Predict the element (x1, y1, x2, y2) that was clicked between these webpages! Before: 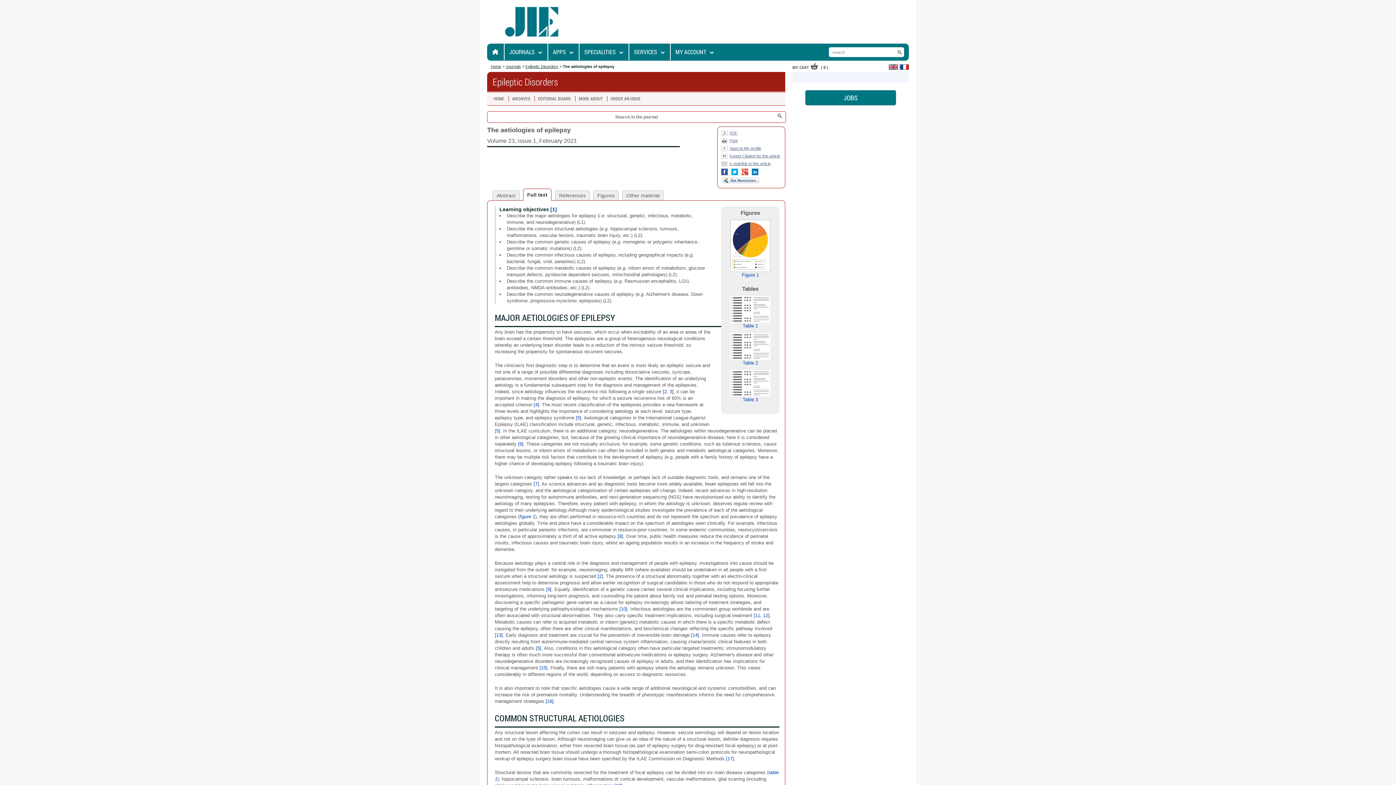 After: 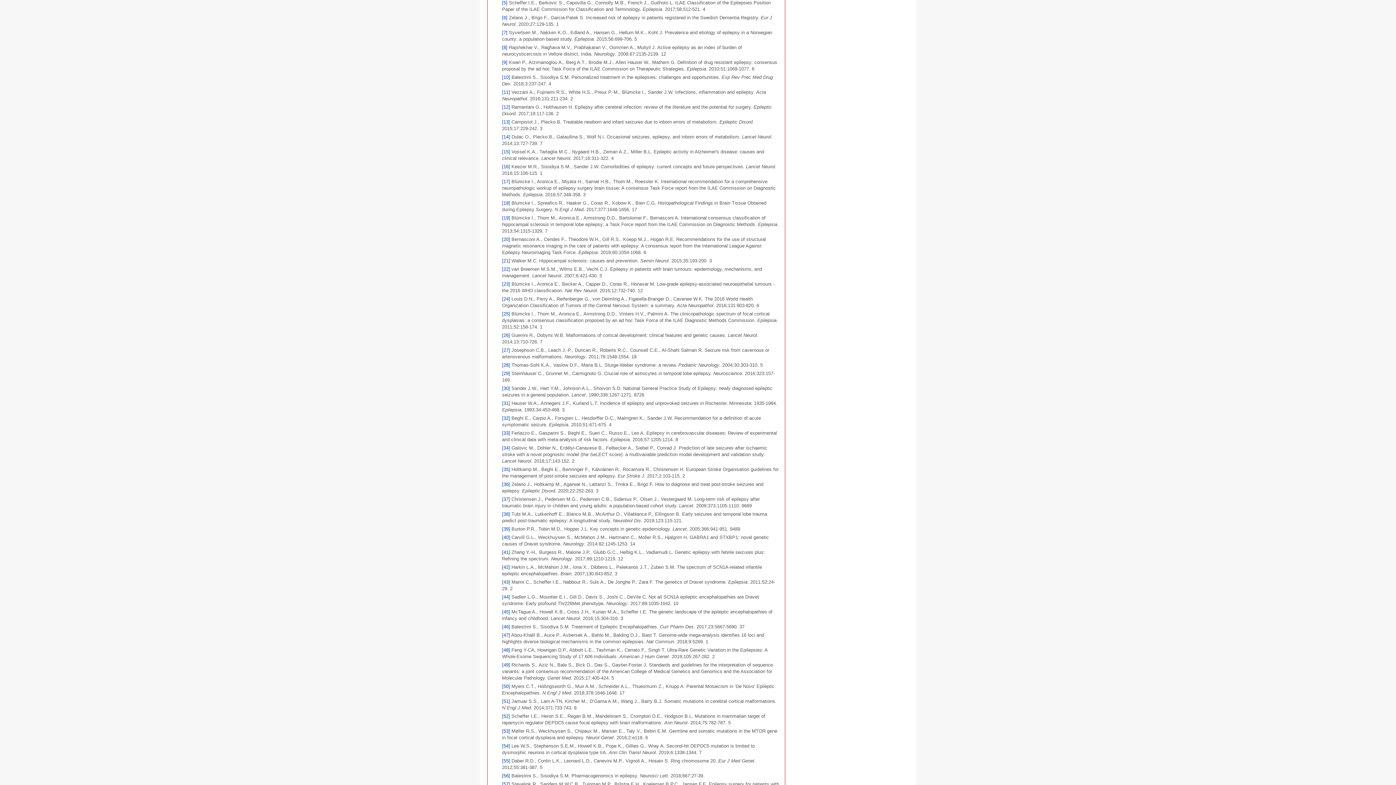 Action: label: [5] bbox: (576, 415, 581, 420)